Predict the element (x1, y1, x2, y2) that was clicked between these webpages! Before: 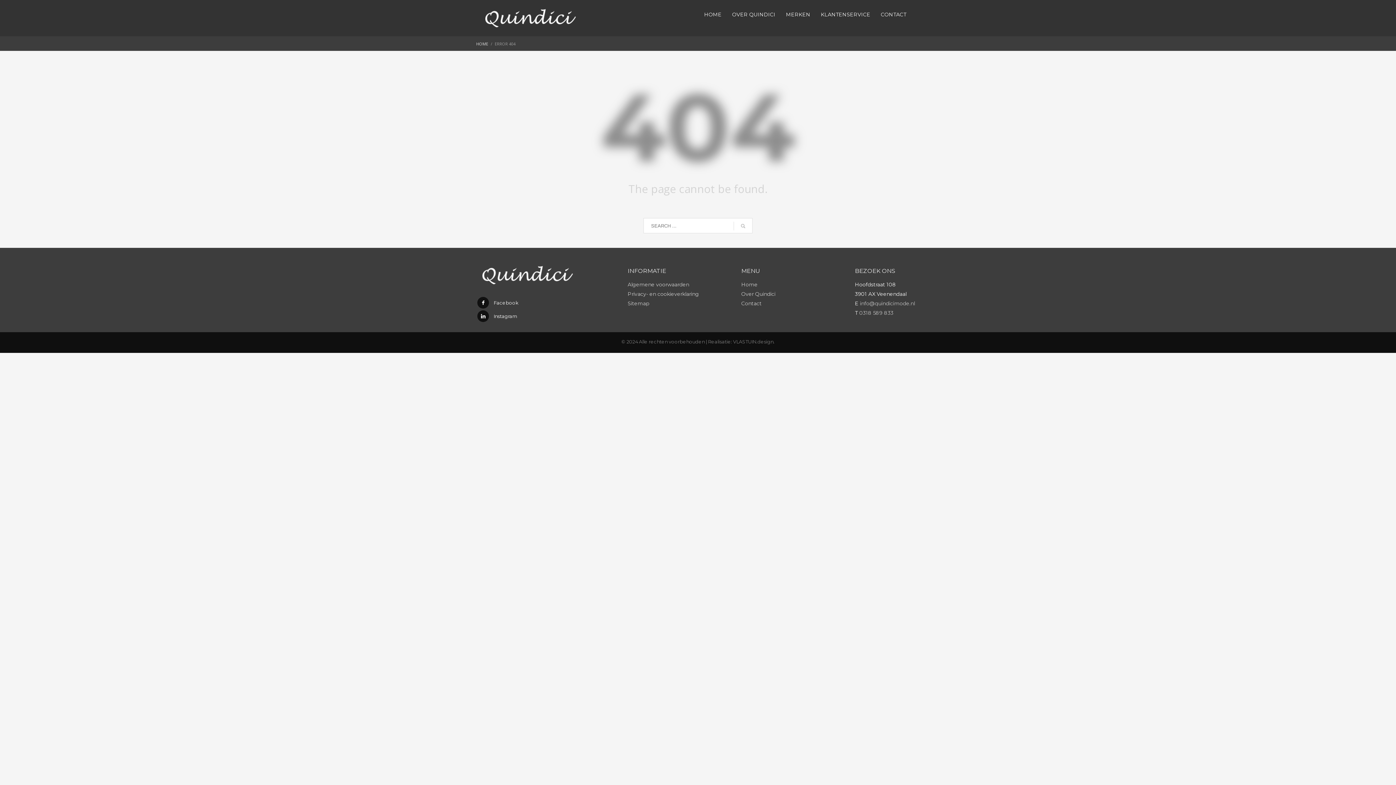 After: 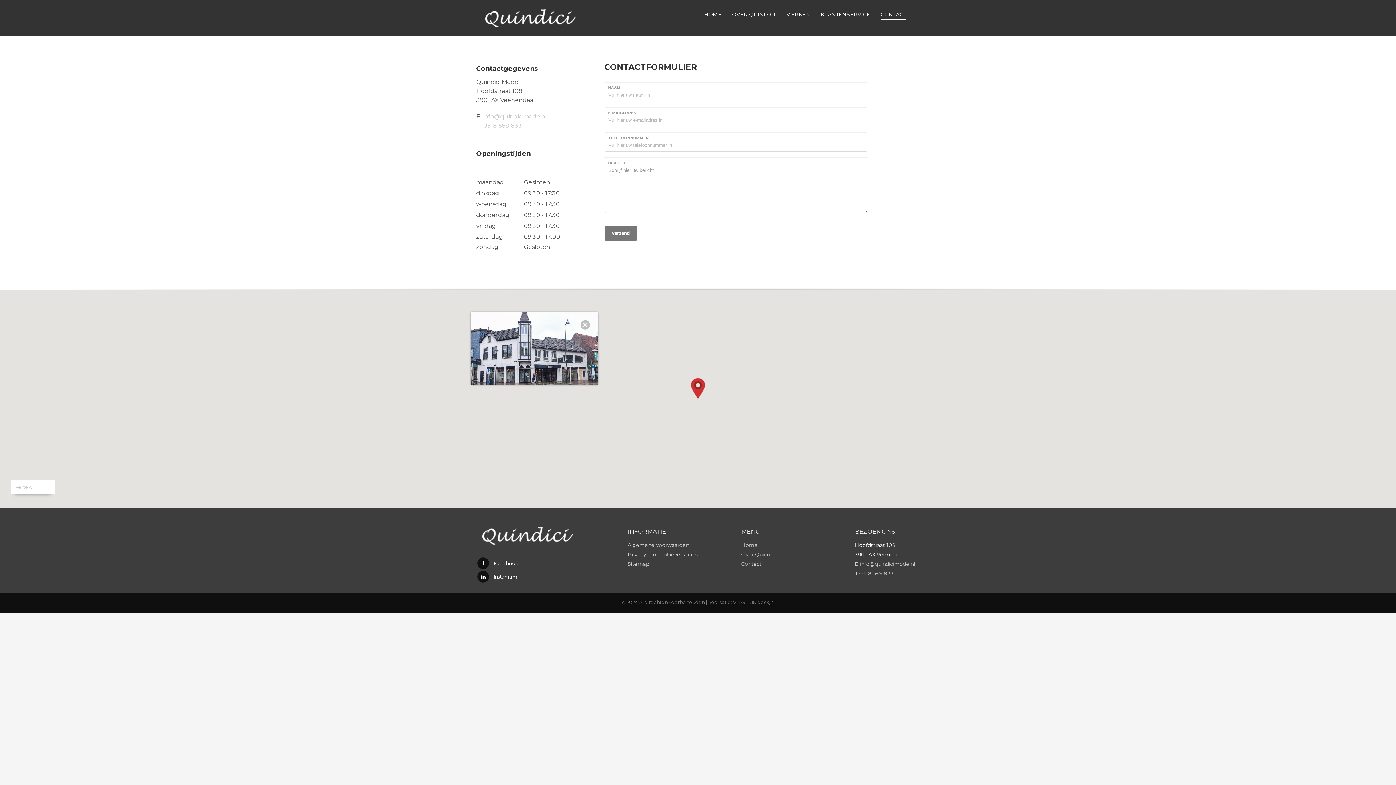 Action: bbox: (741, 300, 761, 306) label: Contact